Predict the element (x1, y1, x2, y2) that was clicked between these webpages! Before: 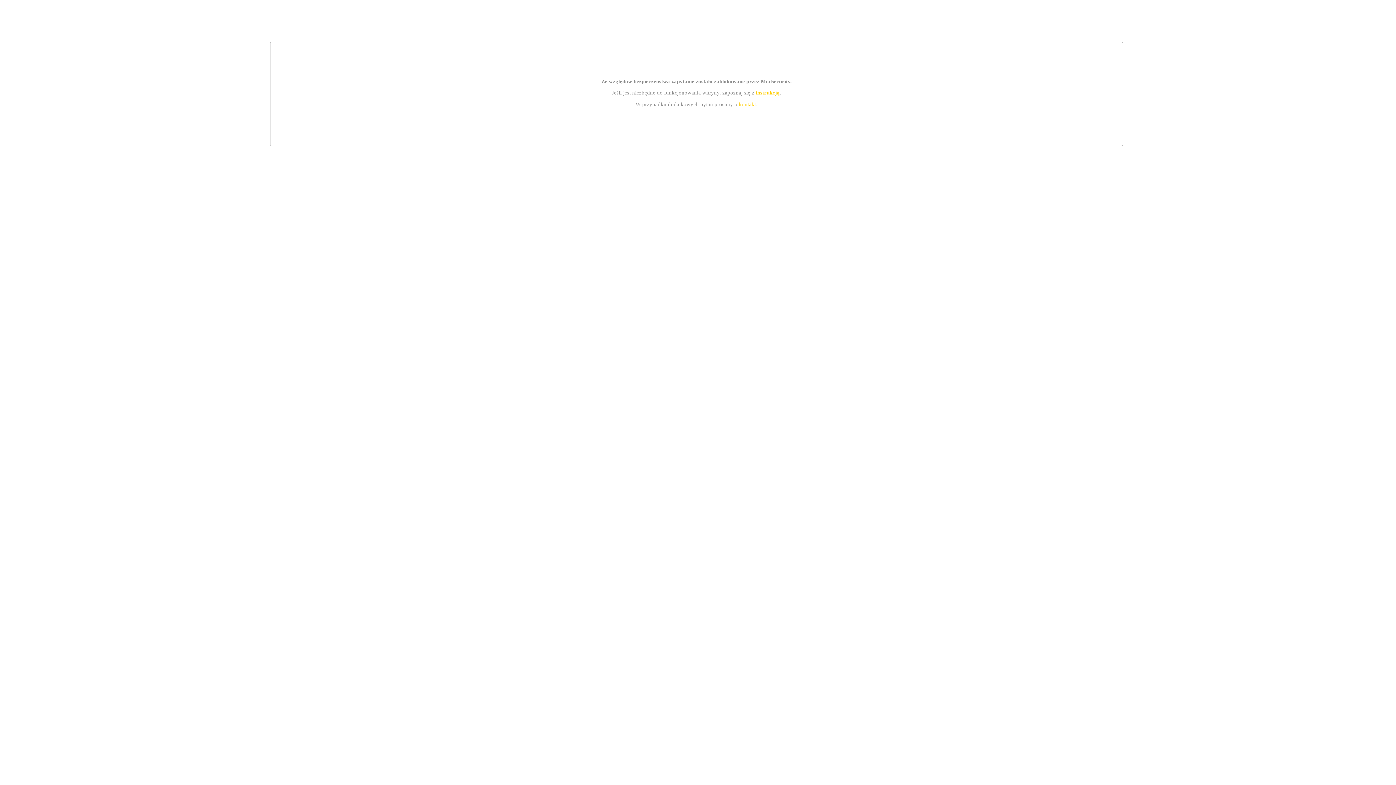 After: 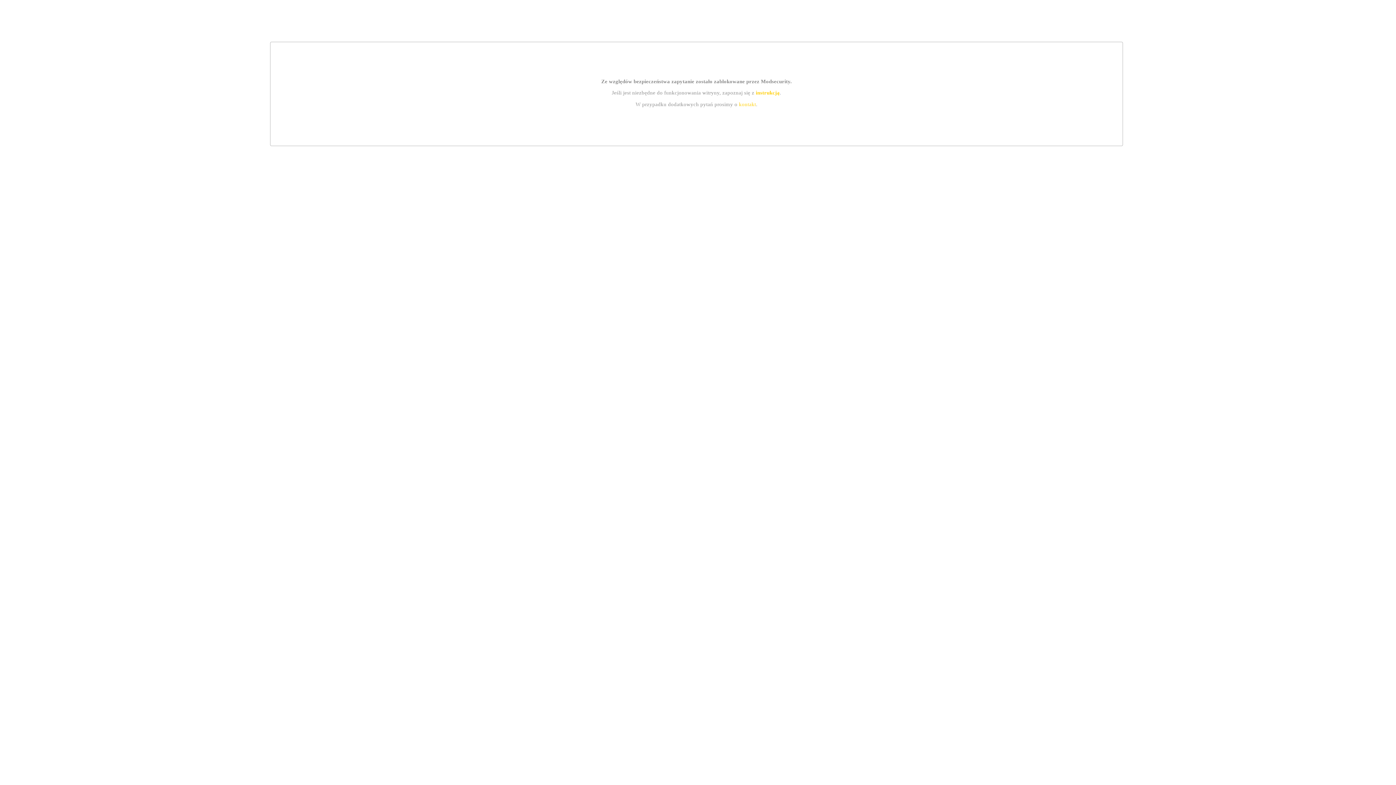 Action: label: instrukcją bbox: (755, 89, 779, 95)